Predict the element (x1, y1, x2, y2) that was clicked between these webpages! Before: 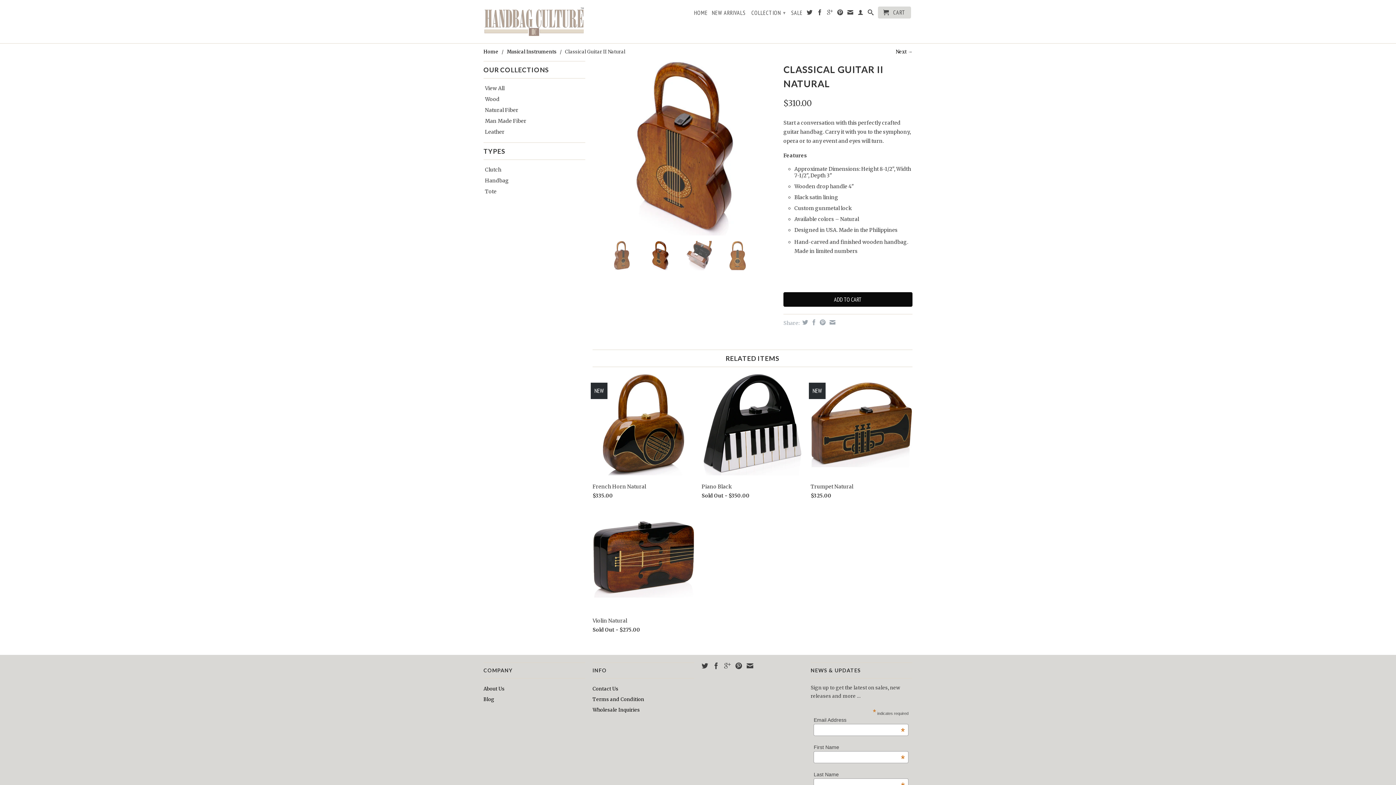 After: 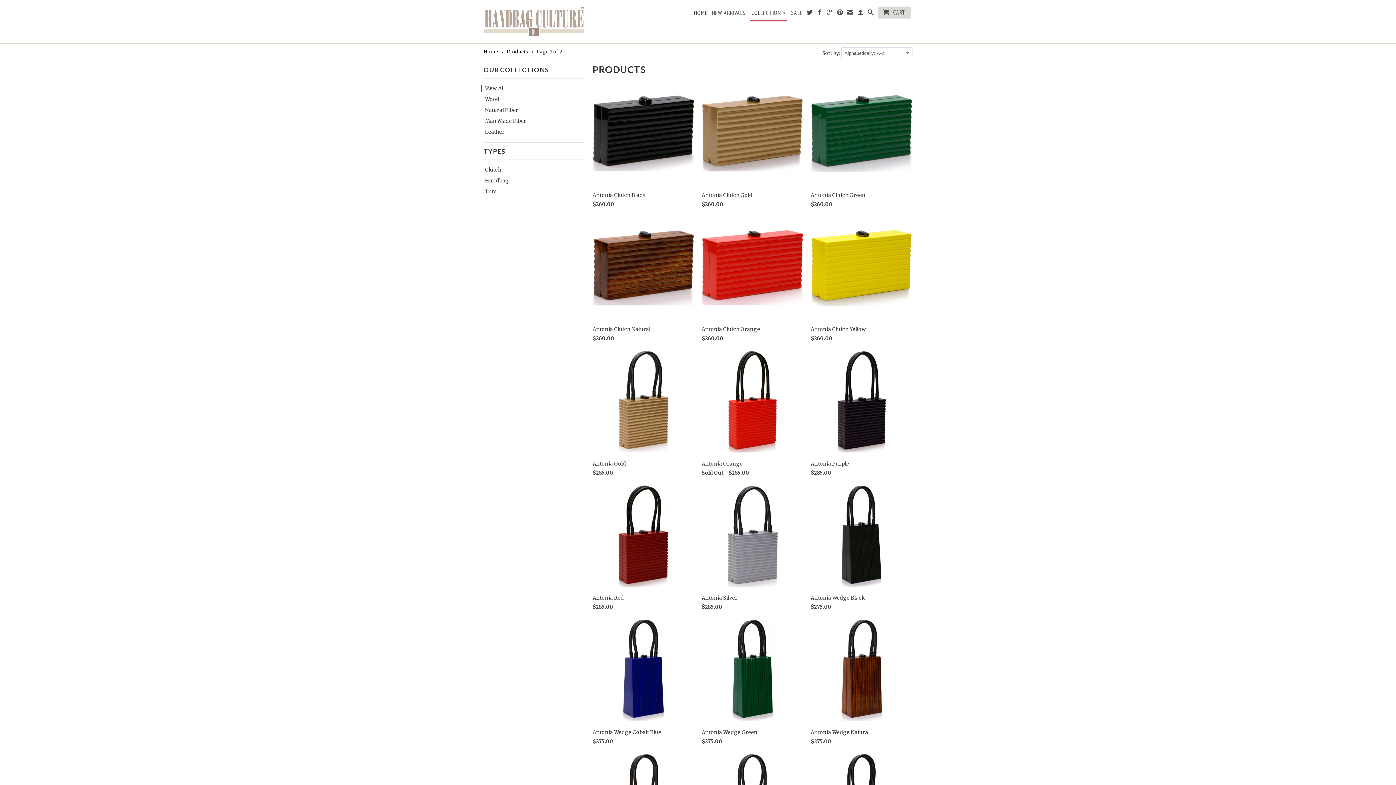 Action: bbox: (749, 5, 787, 20) label: COLLECTION ▾